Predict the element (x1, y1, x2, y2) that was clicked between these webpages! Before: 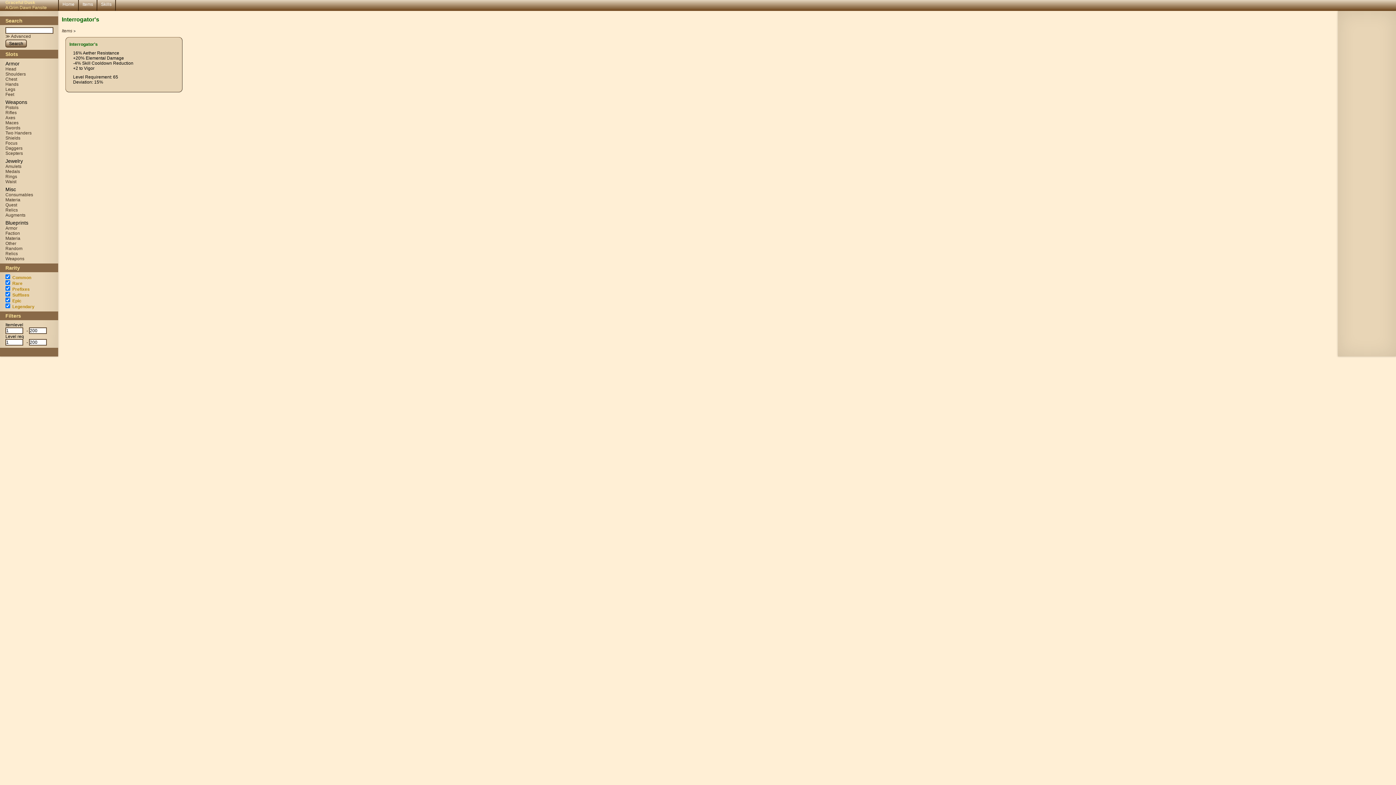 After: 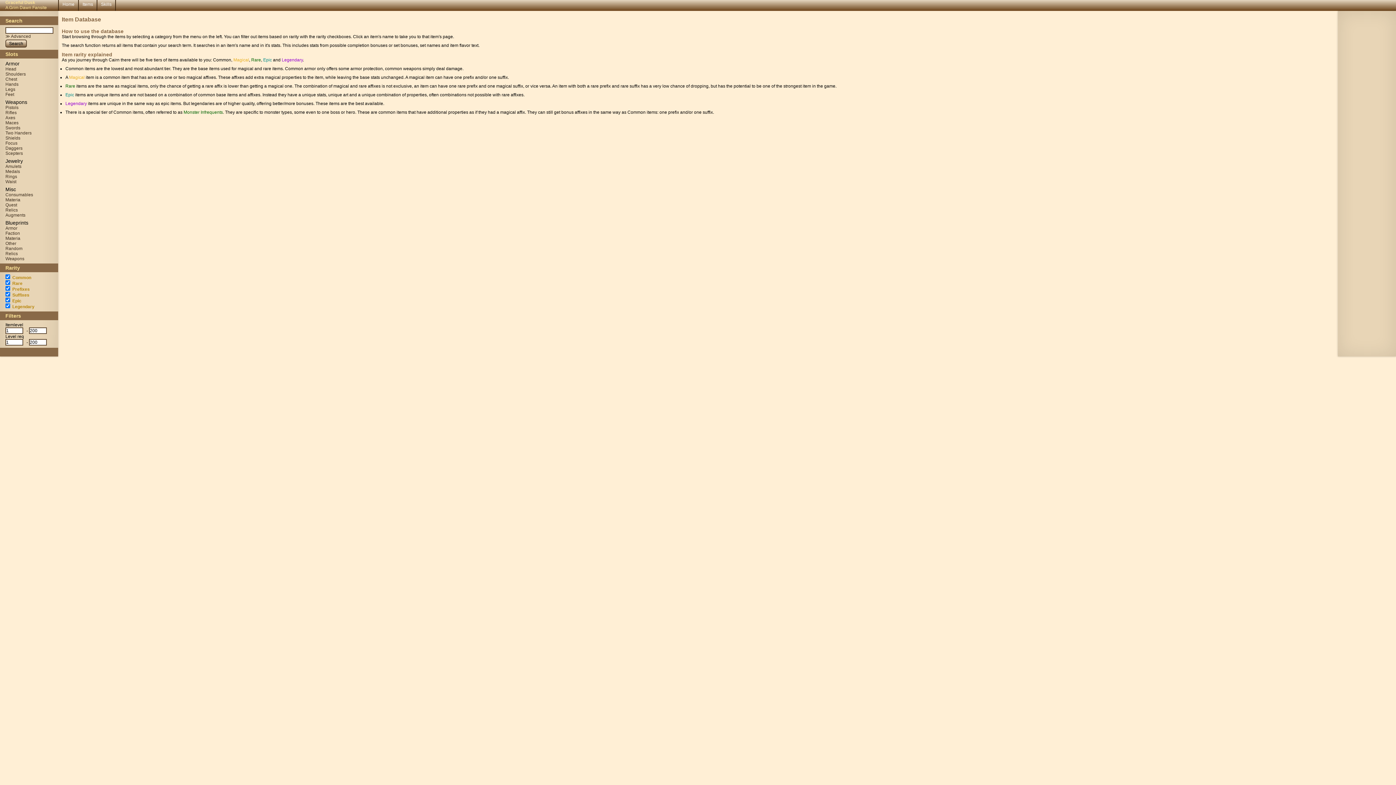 Action: label: Items bbox: (61, 28, 72, 33)